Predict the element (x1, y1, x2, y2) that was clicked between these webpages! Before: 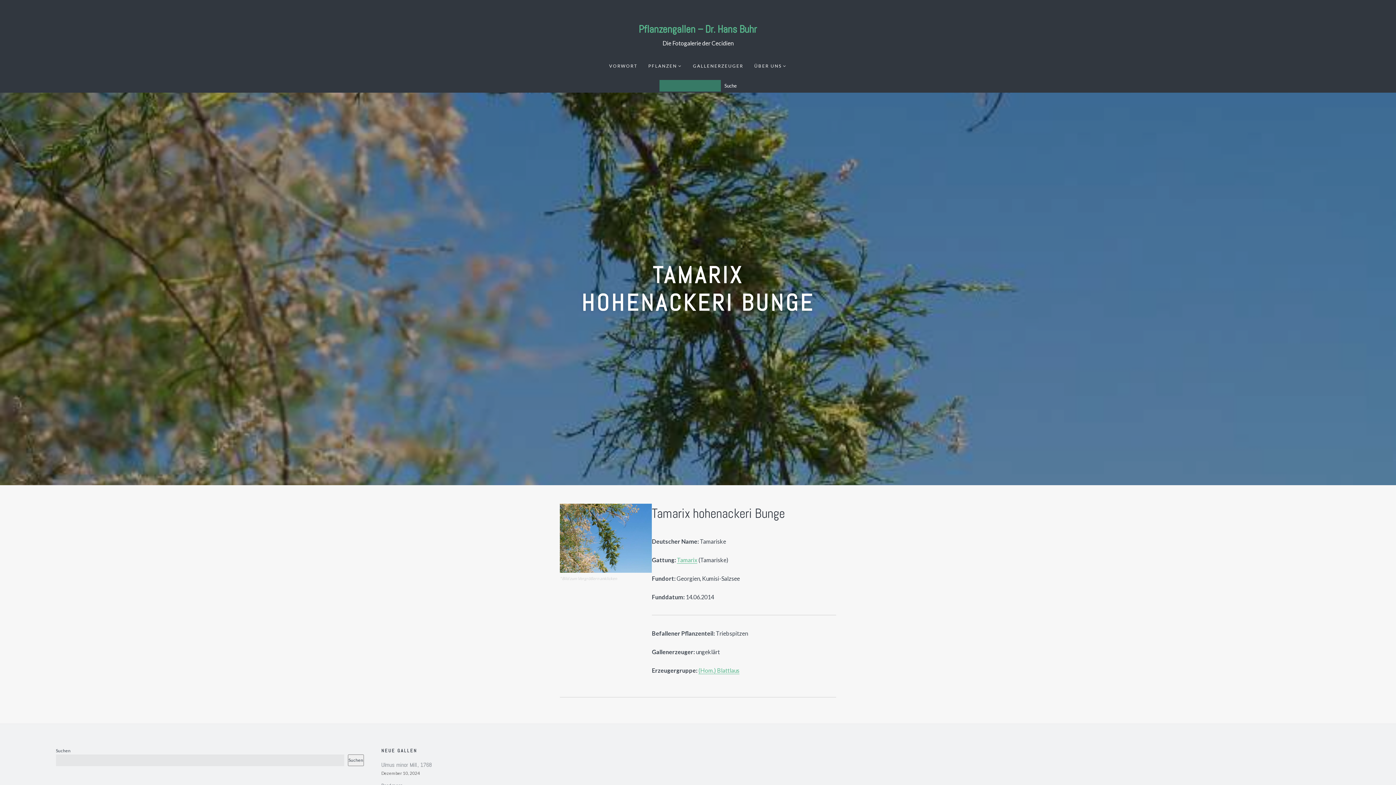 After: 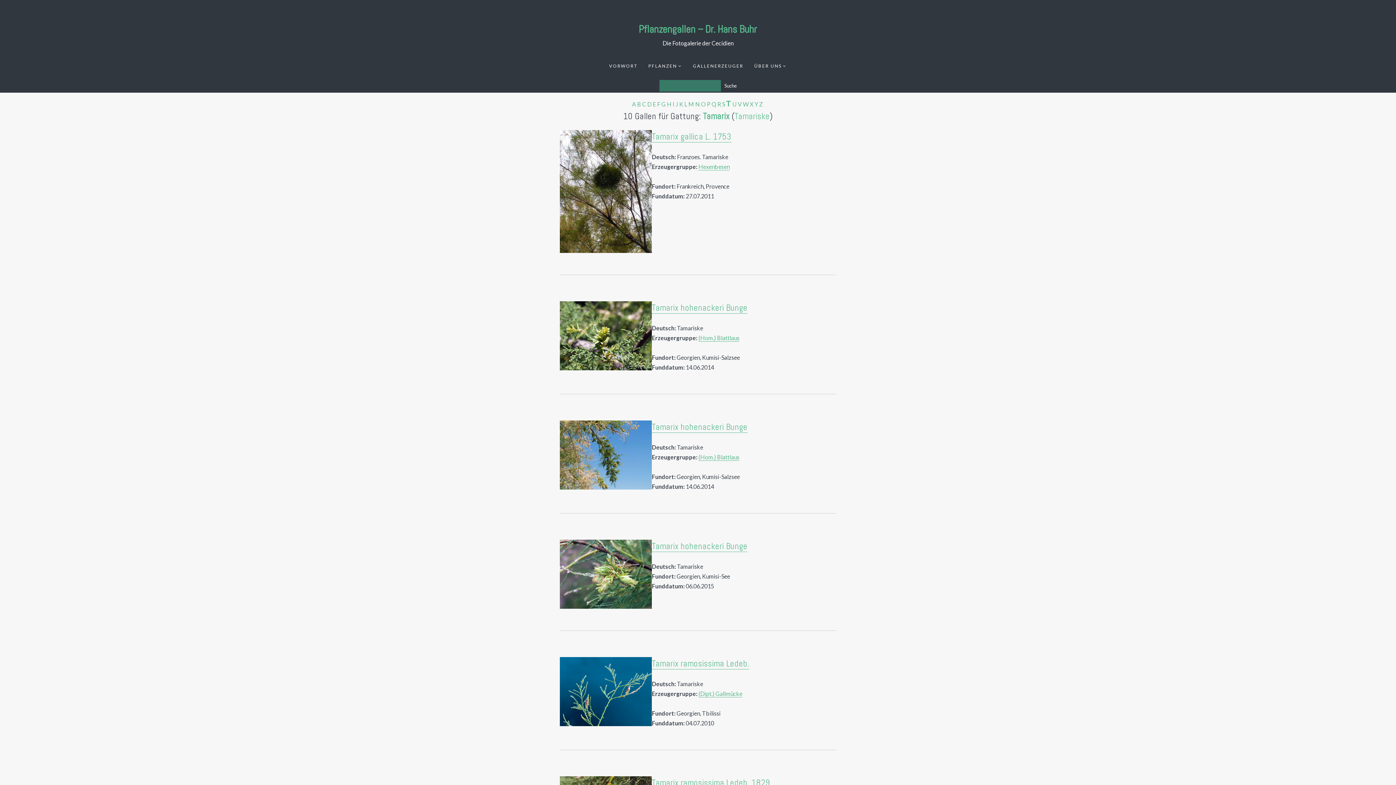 Action: bbox: (677, 556, 697, 564) label: Tamarix